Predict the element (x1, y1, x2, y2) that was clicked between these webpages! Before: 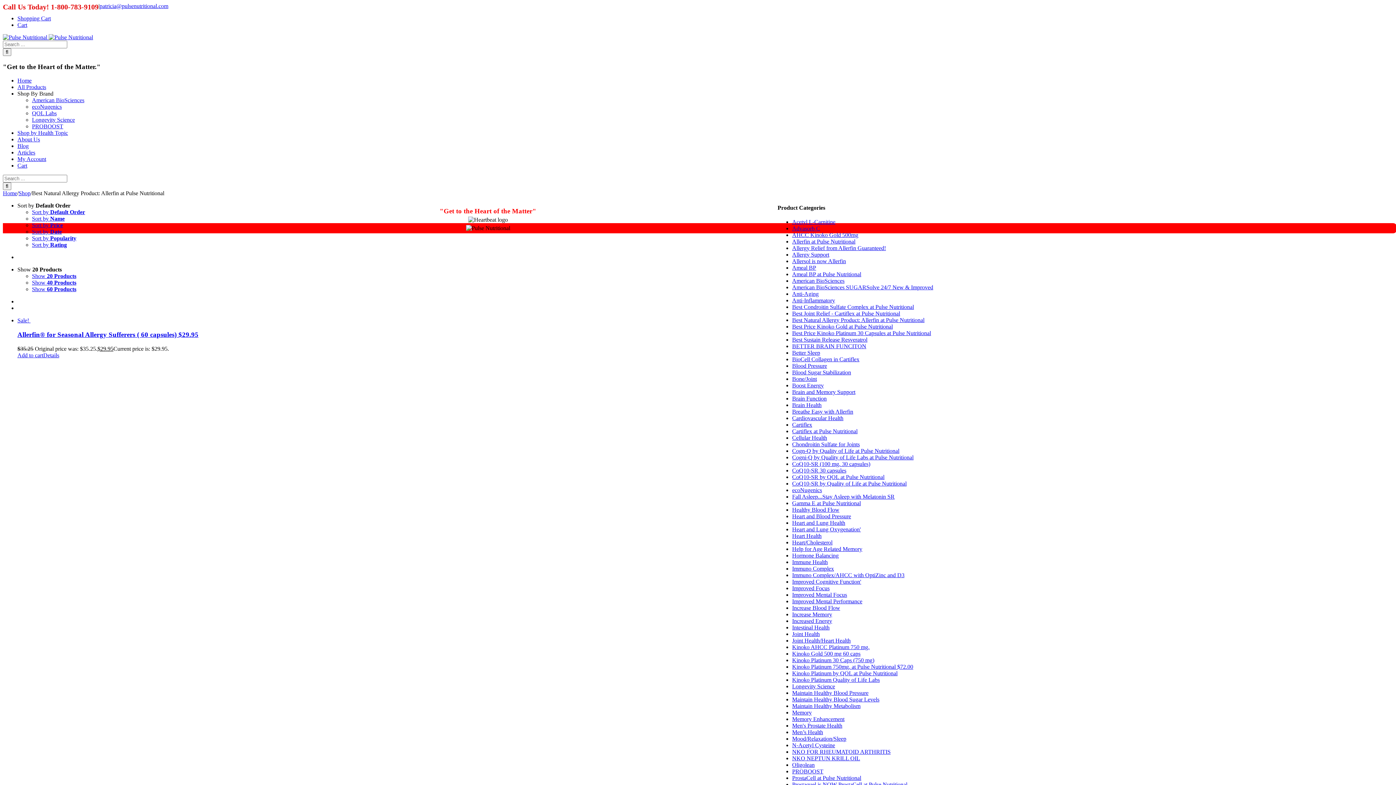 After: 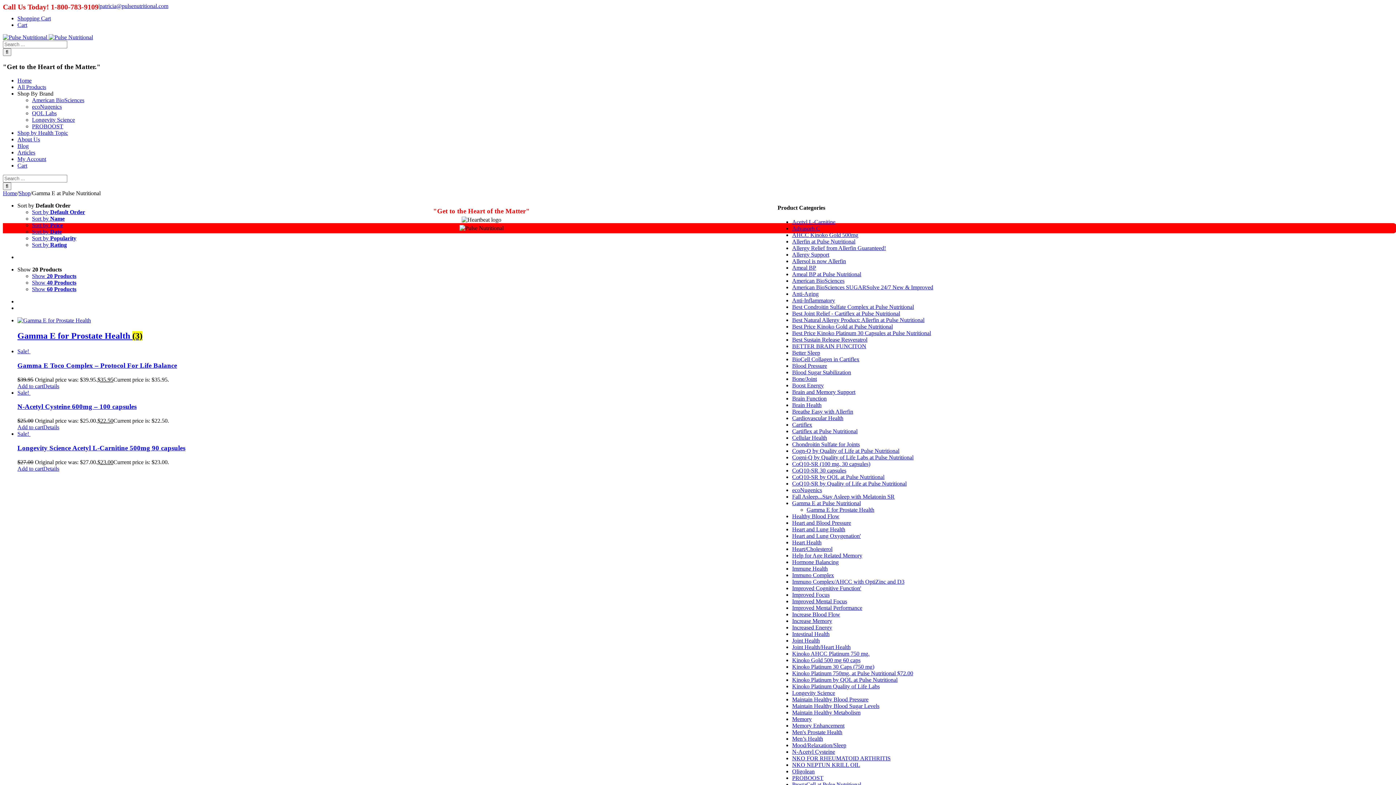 Action: label: Gamma E at Pulse Nutritional bbox: (792, 500, 861, 506)